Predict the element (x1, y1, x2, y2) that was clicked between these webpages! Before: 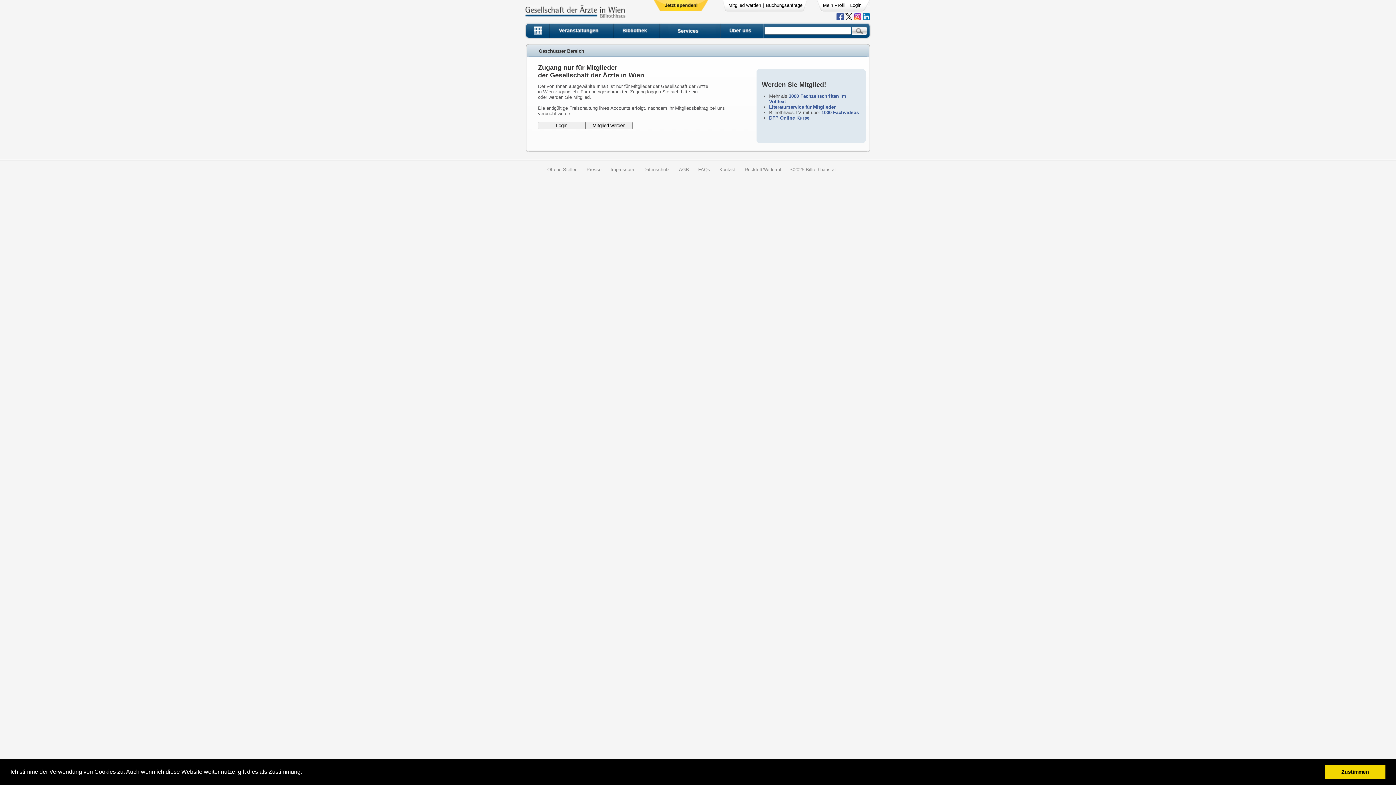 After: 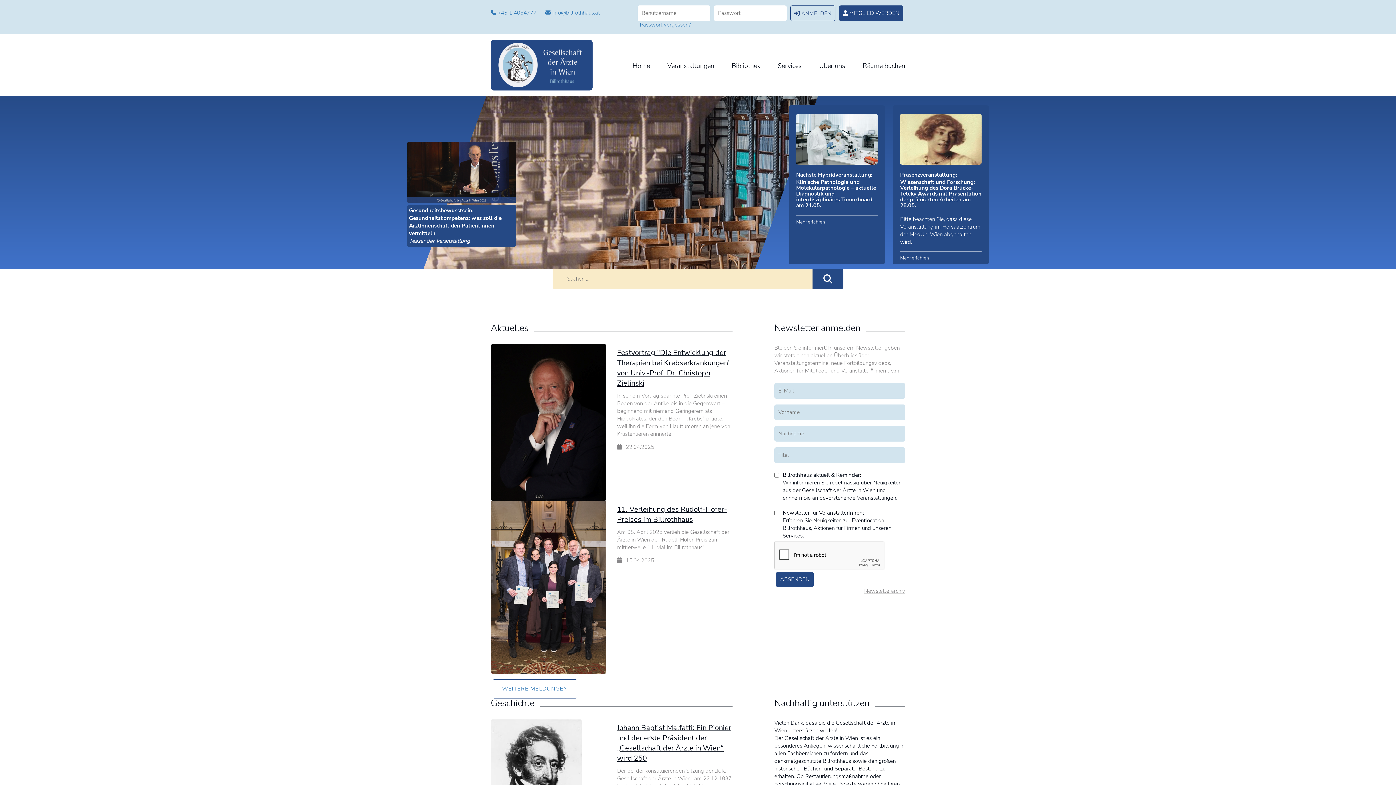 Action: bbox: (524, 34, 549, 40)